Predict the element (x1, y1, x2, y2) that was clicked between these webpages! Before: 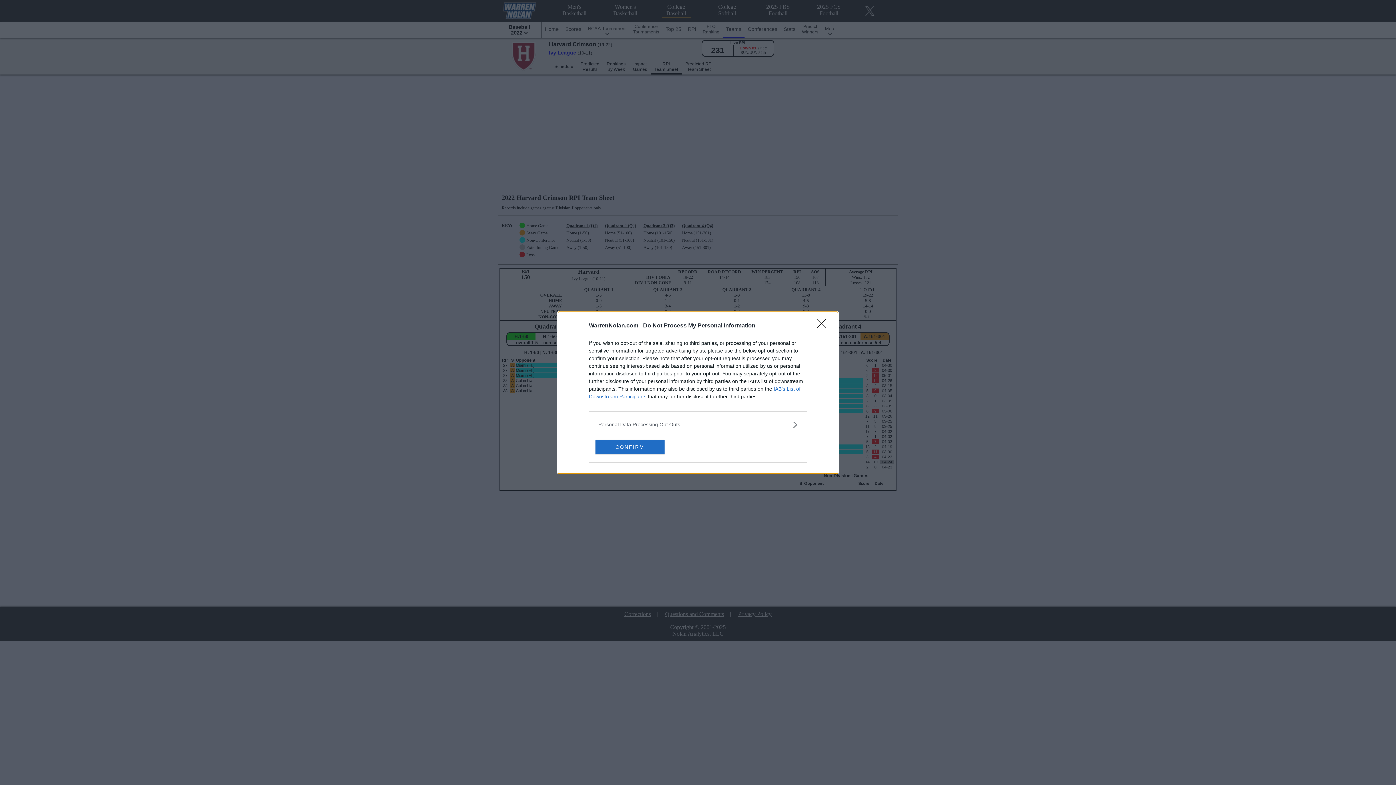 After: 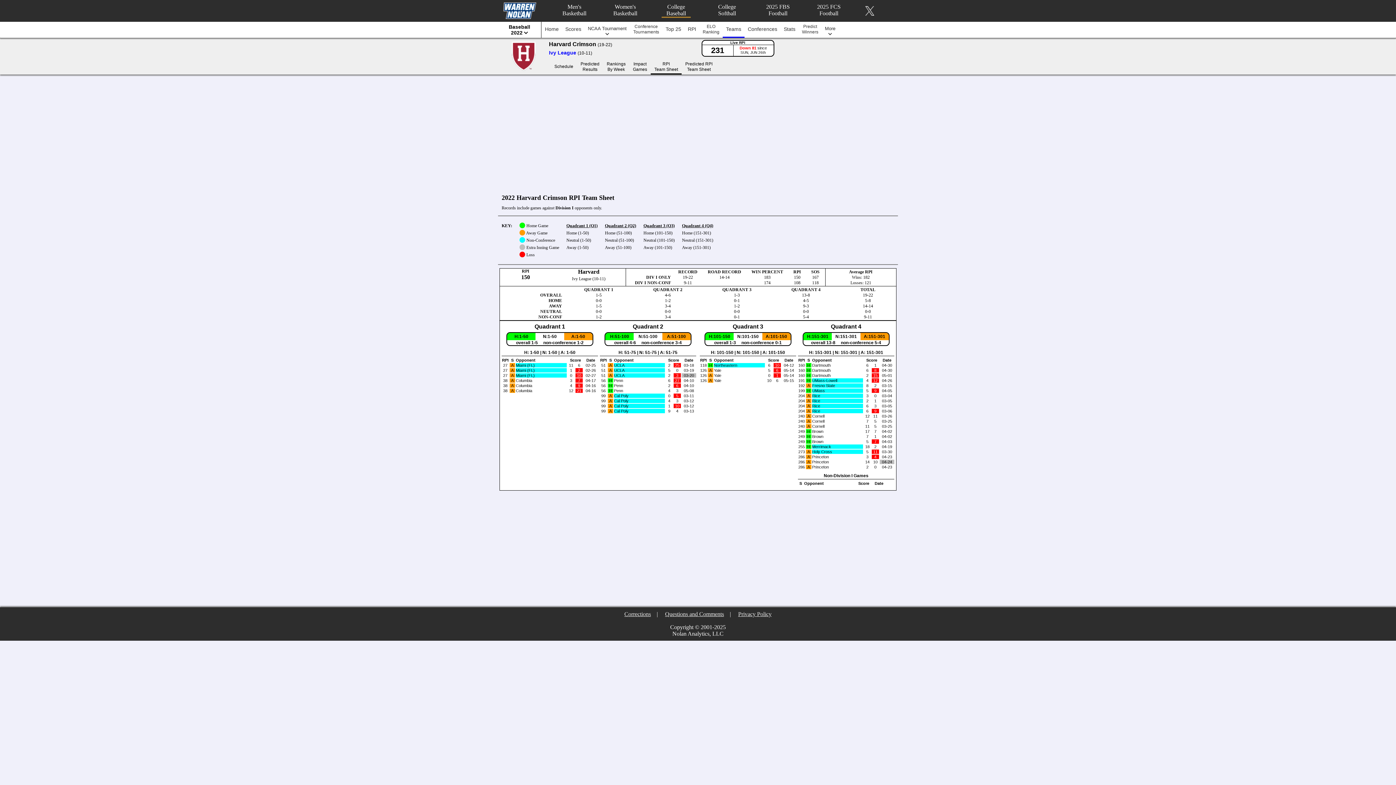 Action: bbox: (595, 439, 664, 454) label: CONFIRM